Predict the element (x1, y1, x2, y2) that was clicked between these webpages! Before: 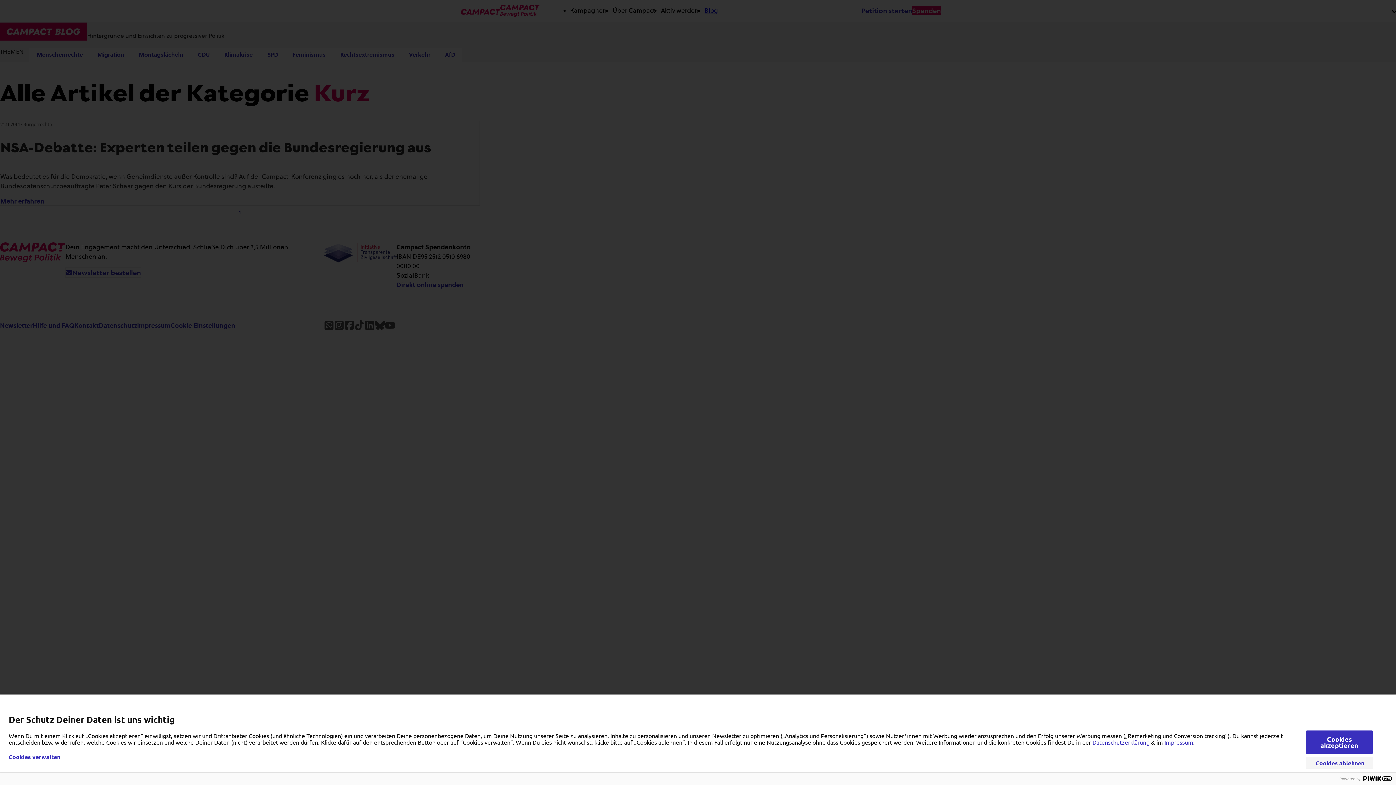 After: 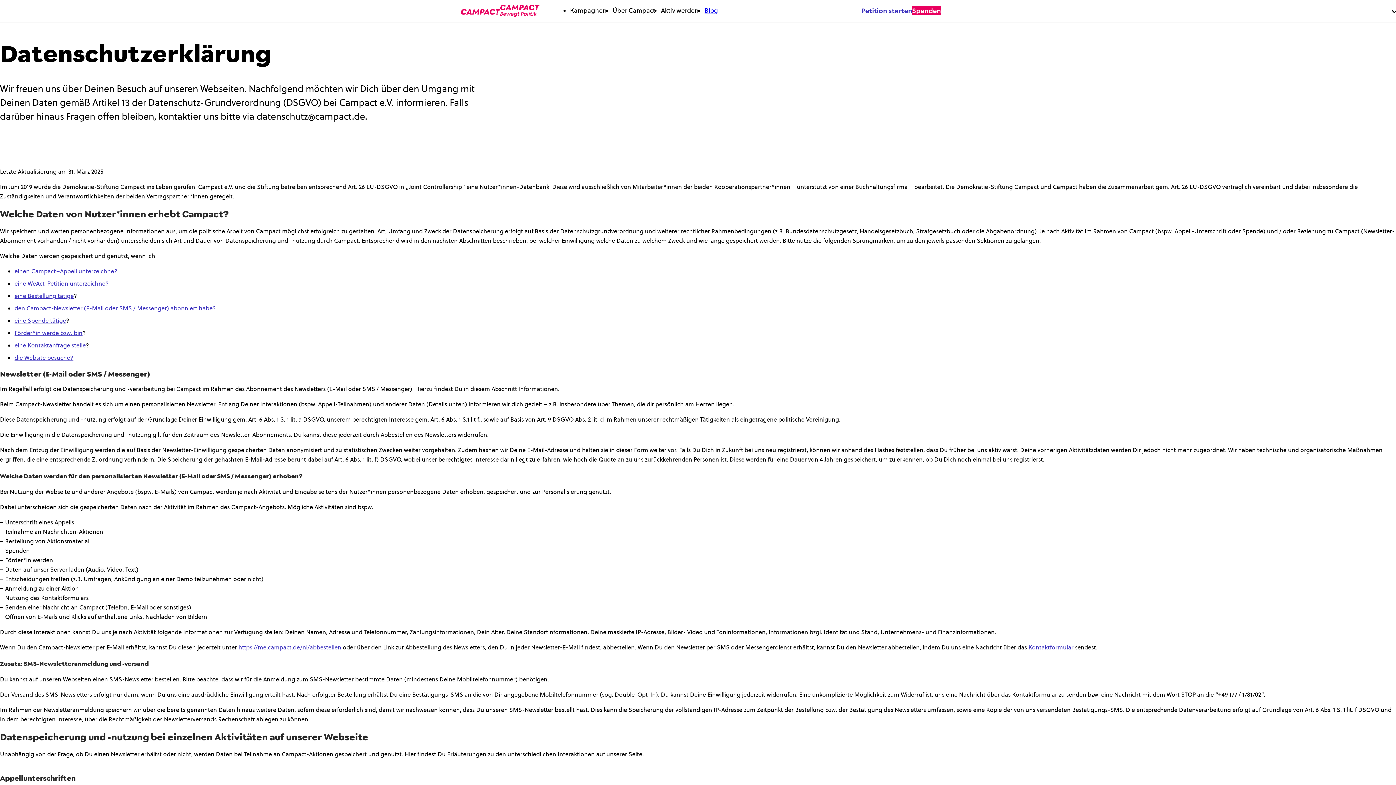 Action: bbox: (1092, 738, 1149, 746) label: Datenschutzerklärung